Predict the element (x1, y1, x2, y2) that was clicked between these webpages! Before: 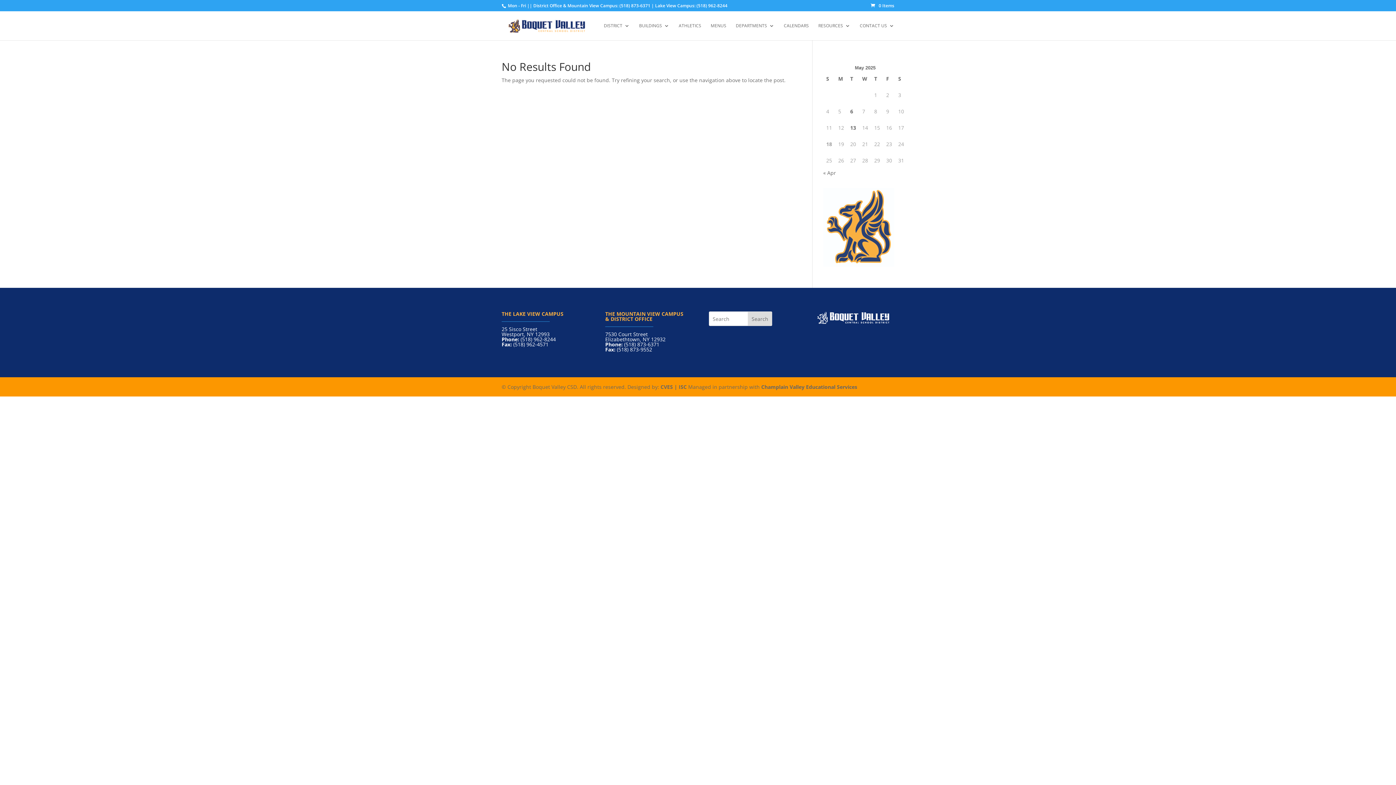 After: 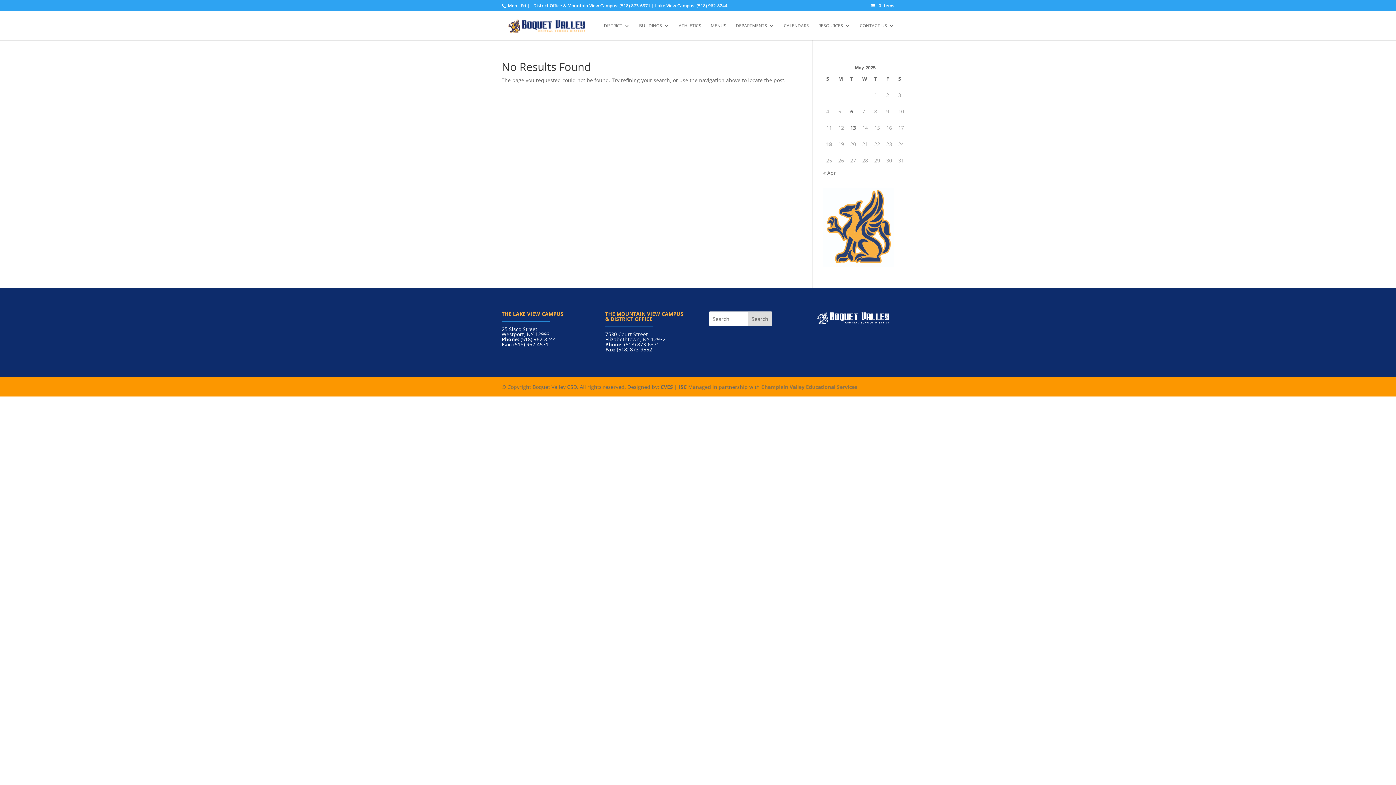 Action: bbox: (761, 383, 857, 390) label: Champlain Valley Educational Services